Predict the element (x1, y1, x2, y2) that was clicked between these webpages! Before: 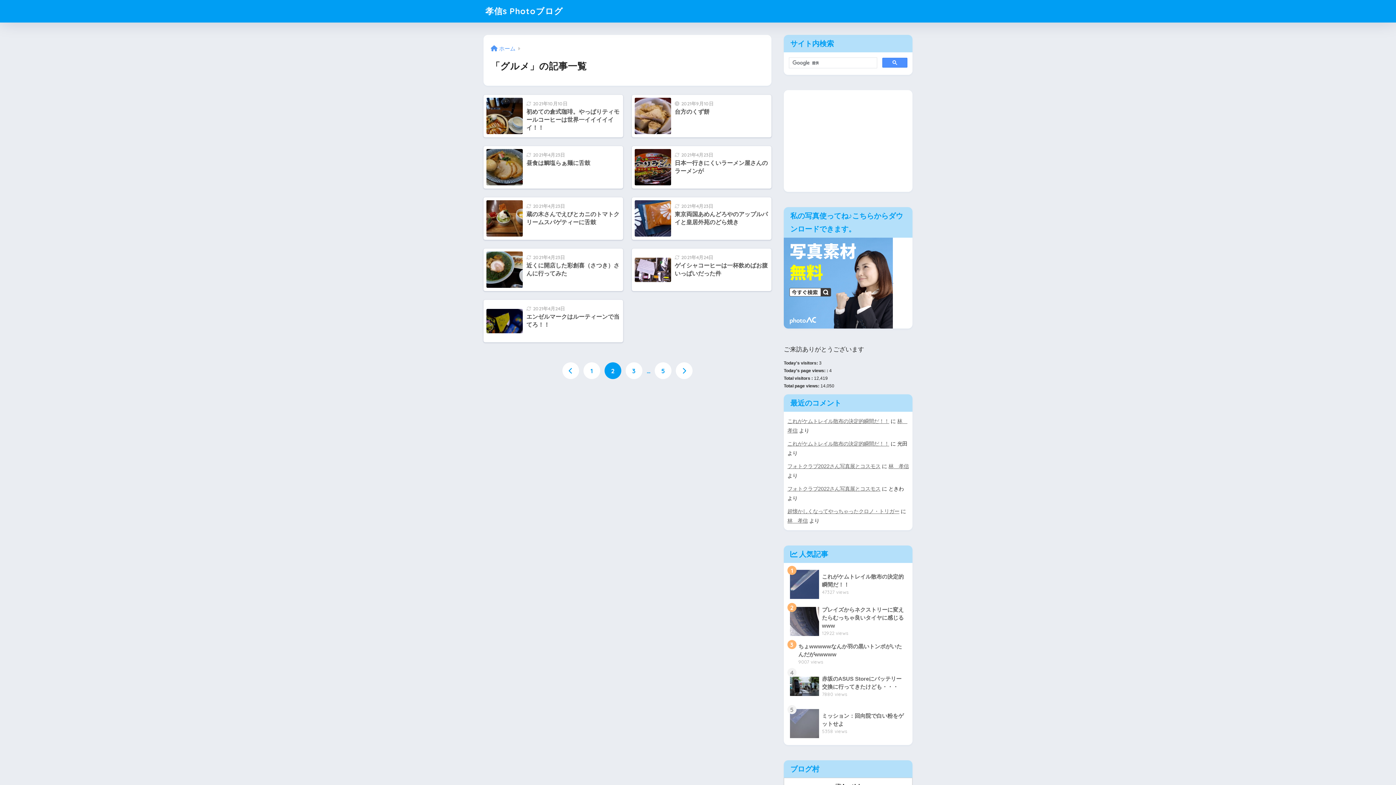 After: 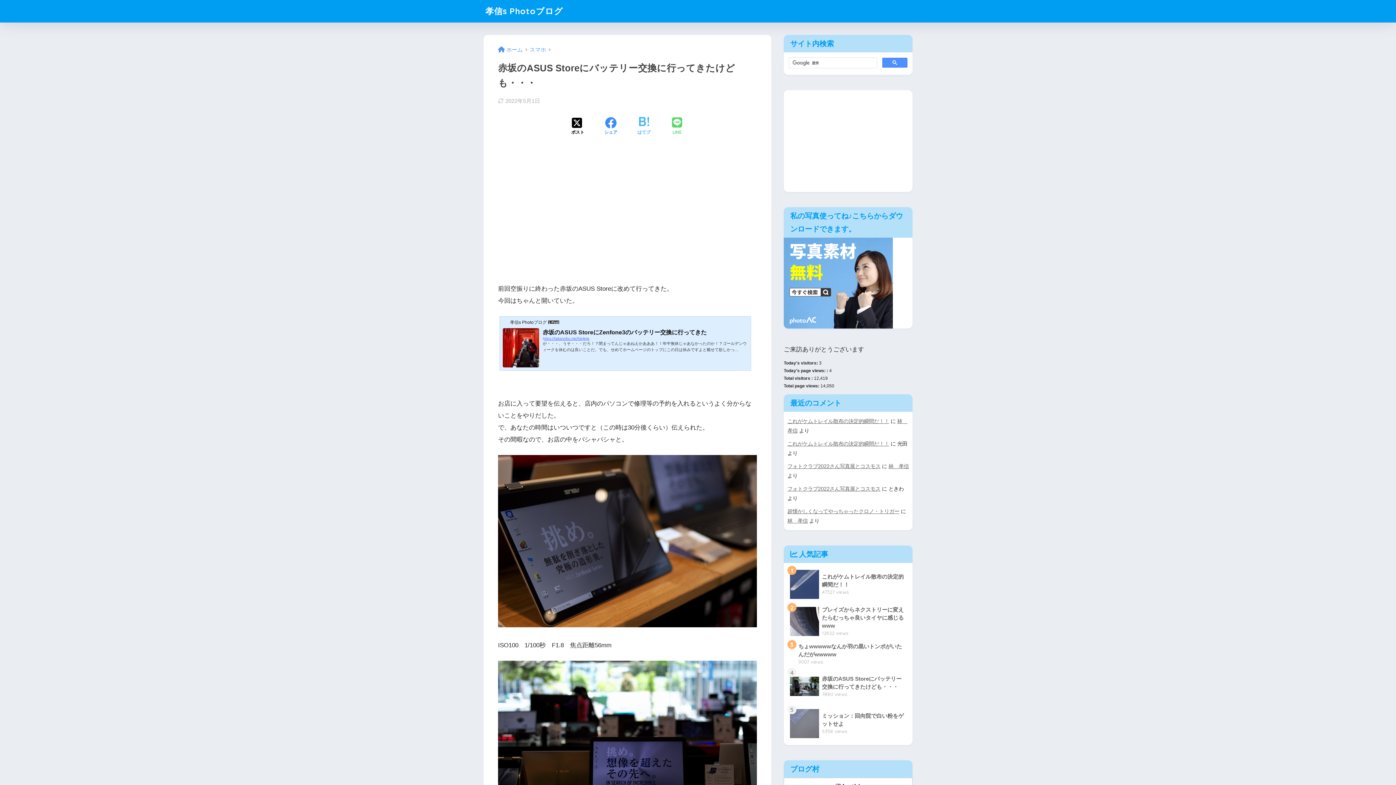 Action: bbox: (787, 668, 909, 705) label: 	赤坂のASUS Storeにバッテリー交換に行ってきたけども・・・
7880 views